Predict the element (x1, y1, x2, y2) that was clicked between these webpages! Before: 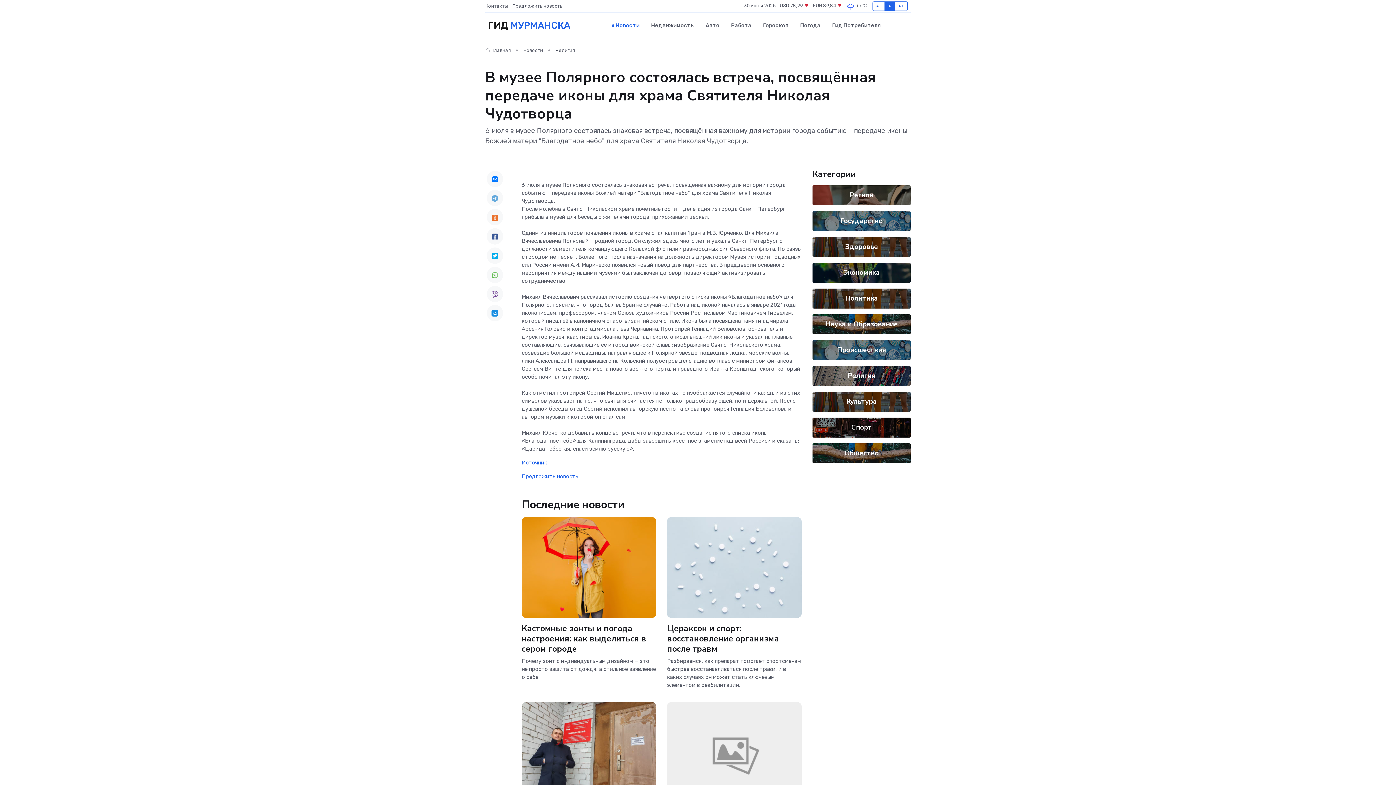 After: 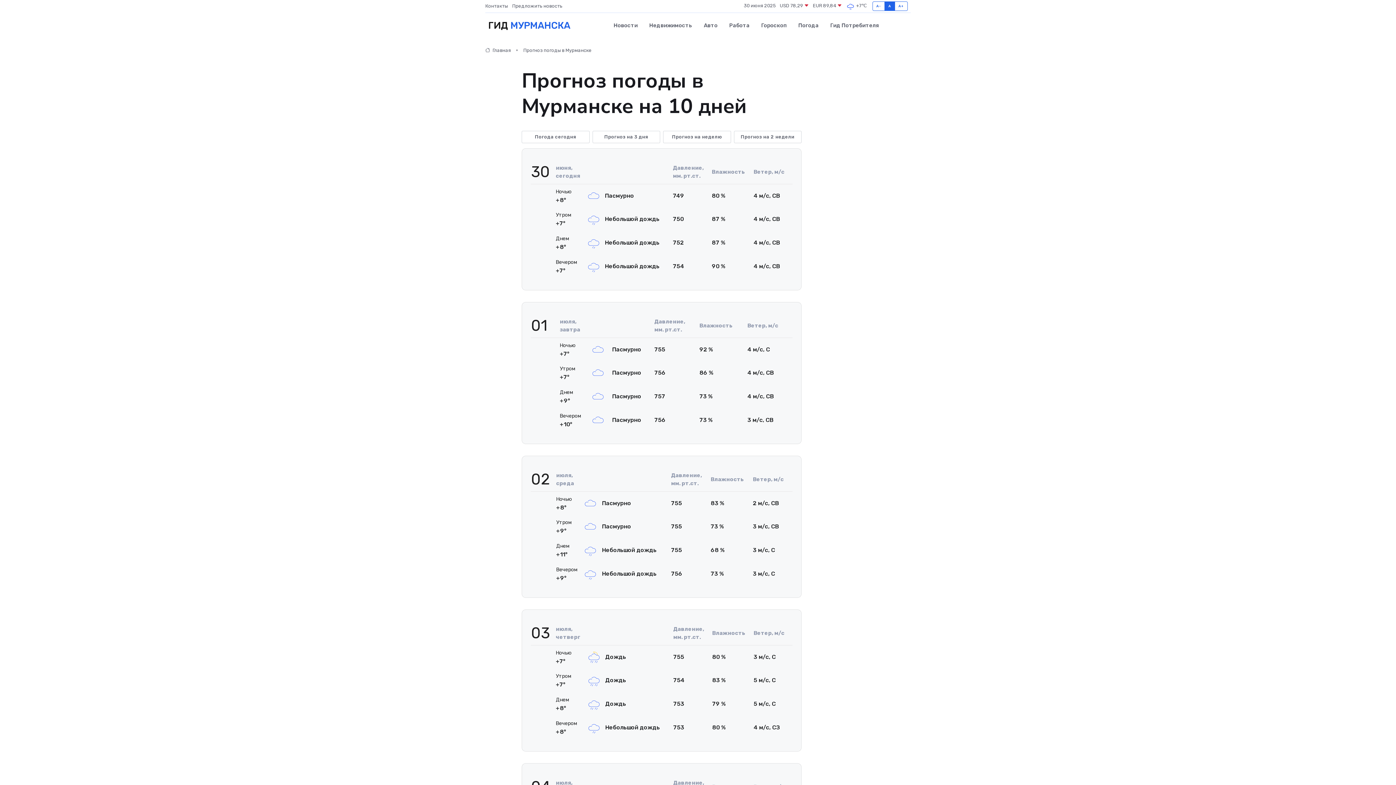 Action: label: Погода bbox: (794, 14, 826, 36)